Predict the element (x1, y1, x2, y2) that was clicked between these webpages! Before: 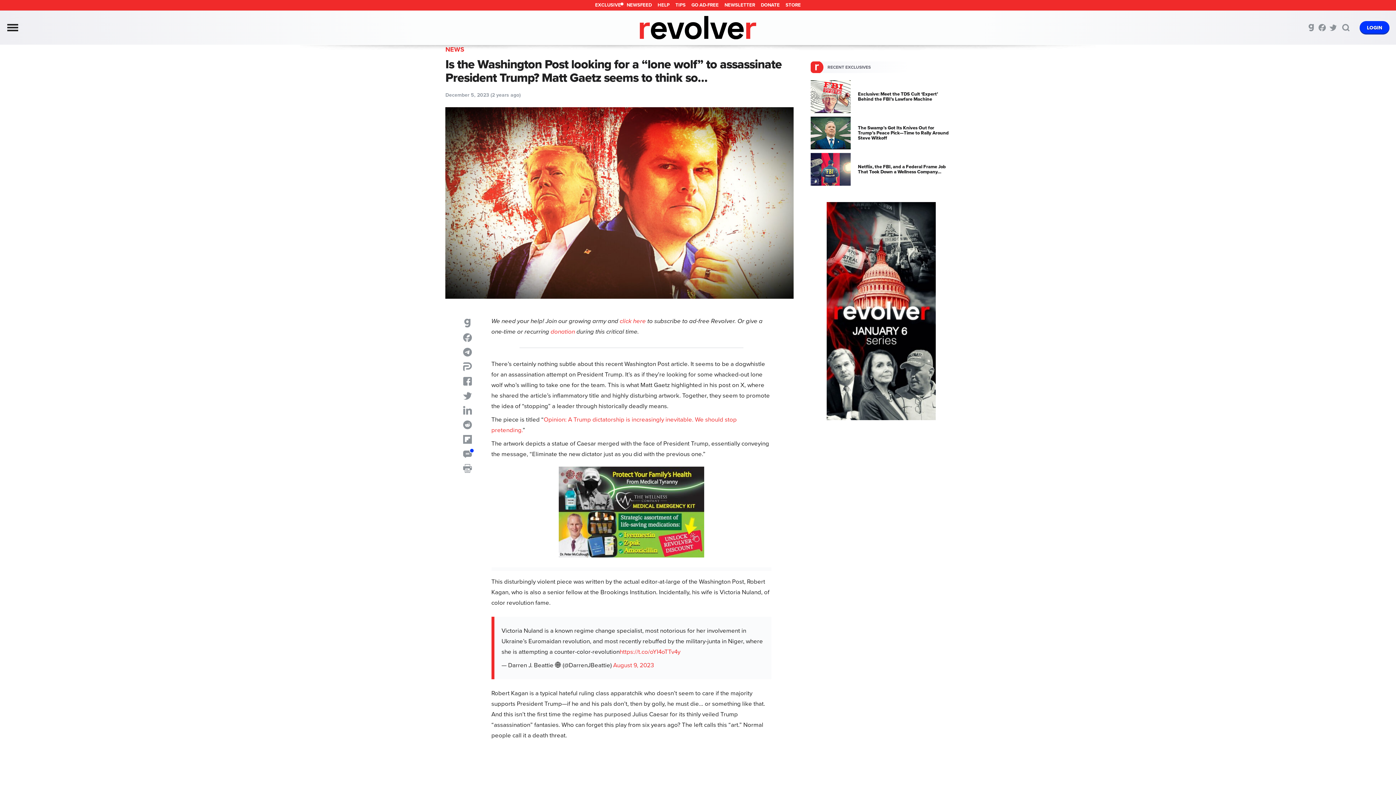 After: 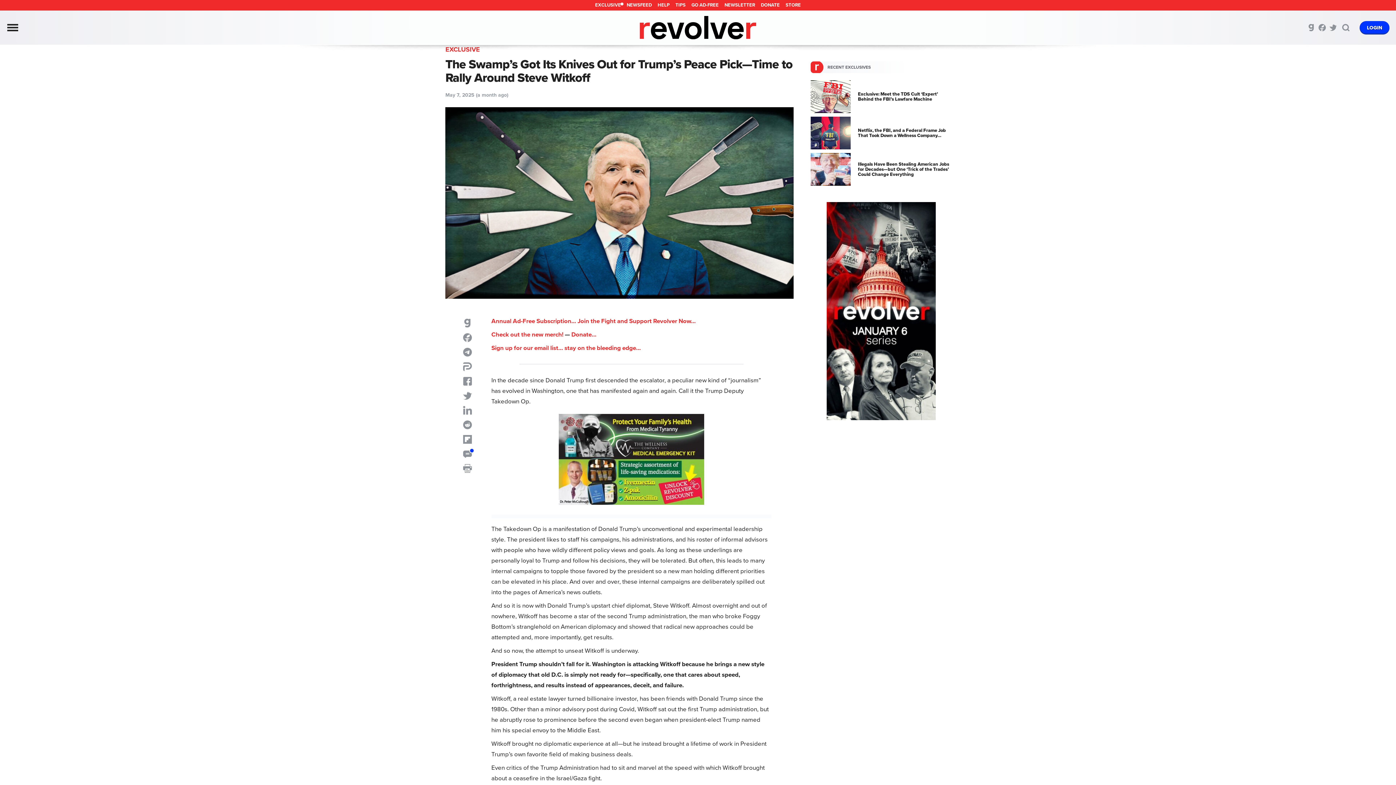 Action: label: The Swamp’s Got Its Knives Out for Trump’s Peace Pick—Time to Rally Around Steve Witkoff bbox: (858, 124, 949, 140)